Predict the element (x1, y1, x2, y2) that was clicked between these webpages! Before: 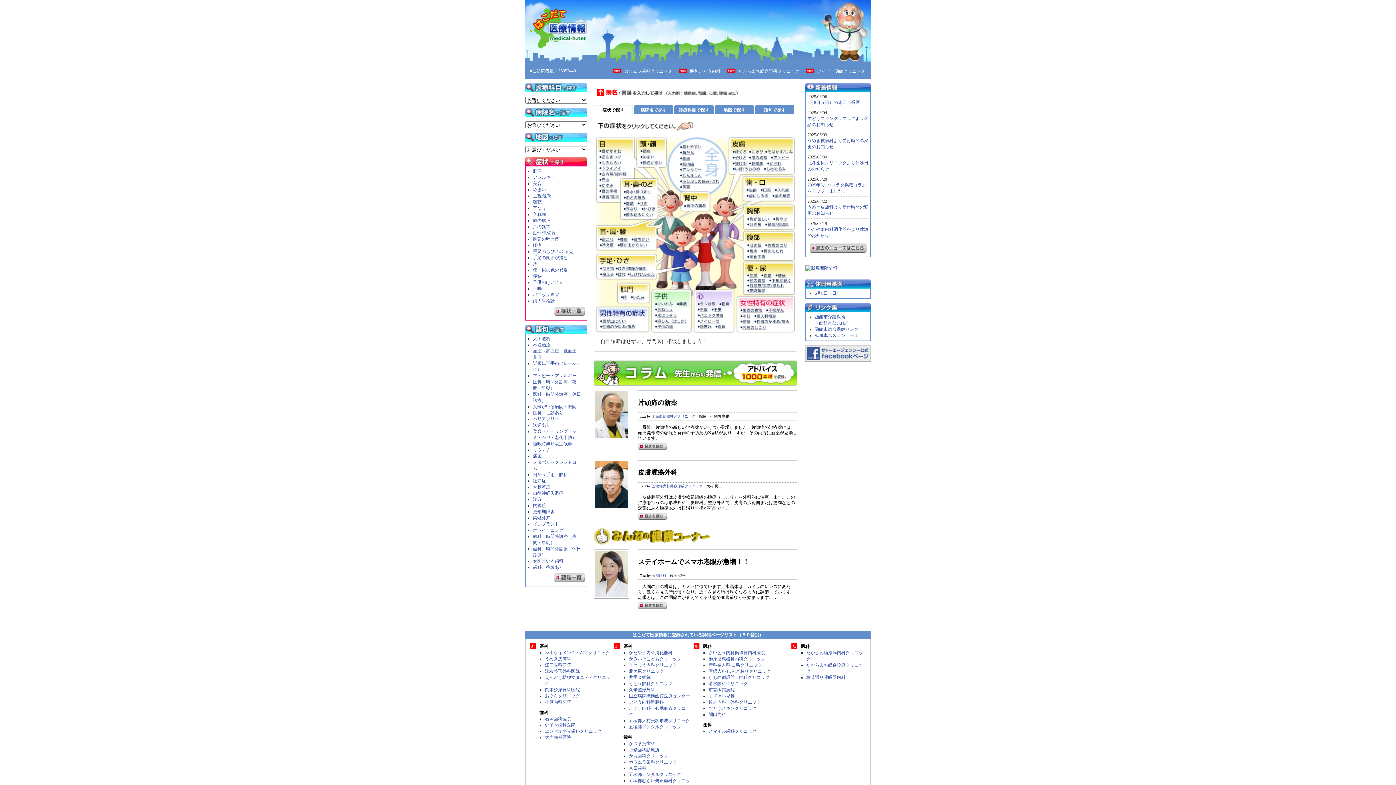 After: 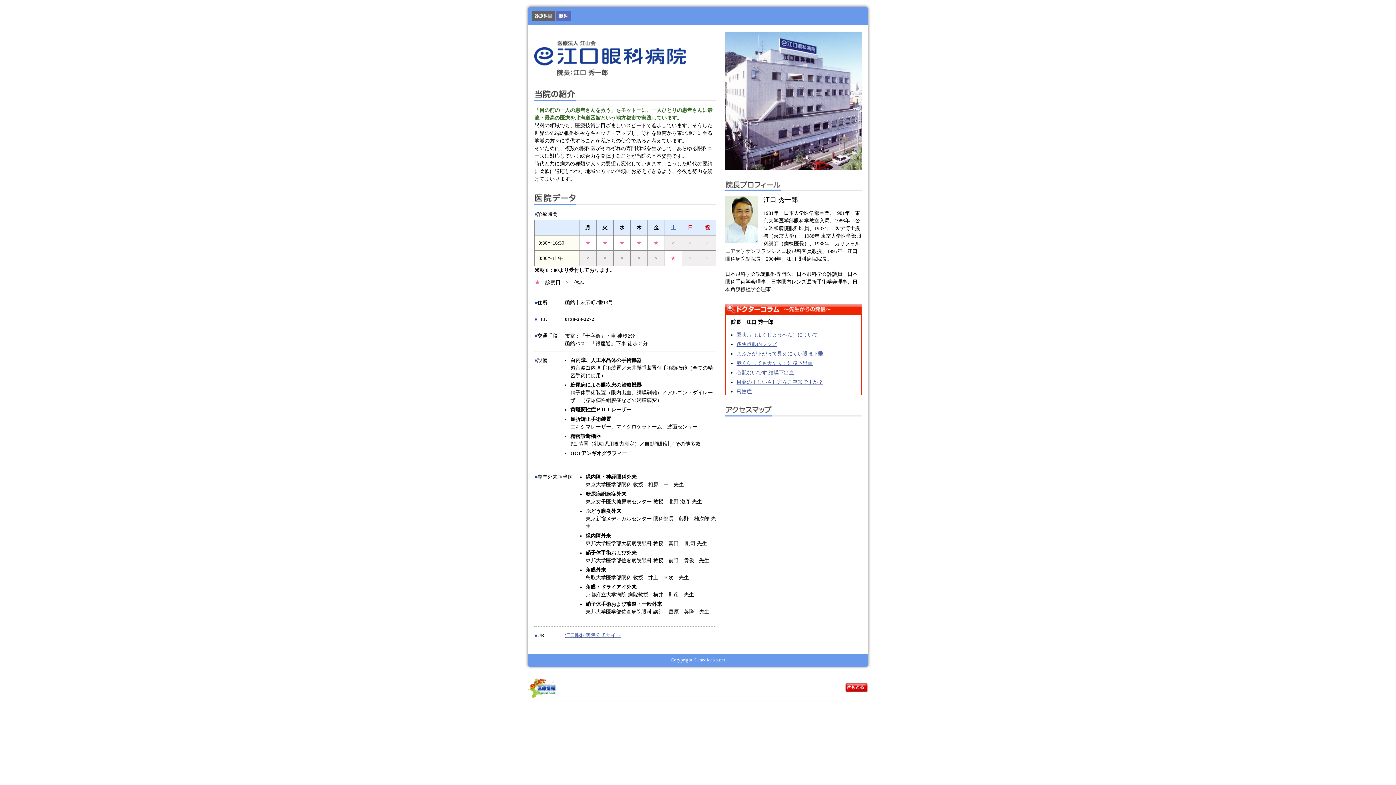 Action: label: 江口眼科病院 bbox: (545, 662, 571, 668)